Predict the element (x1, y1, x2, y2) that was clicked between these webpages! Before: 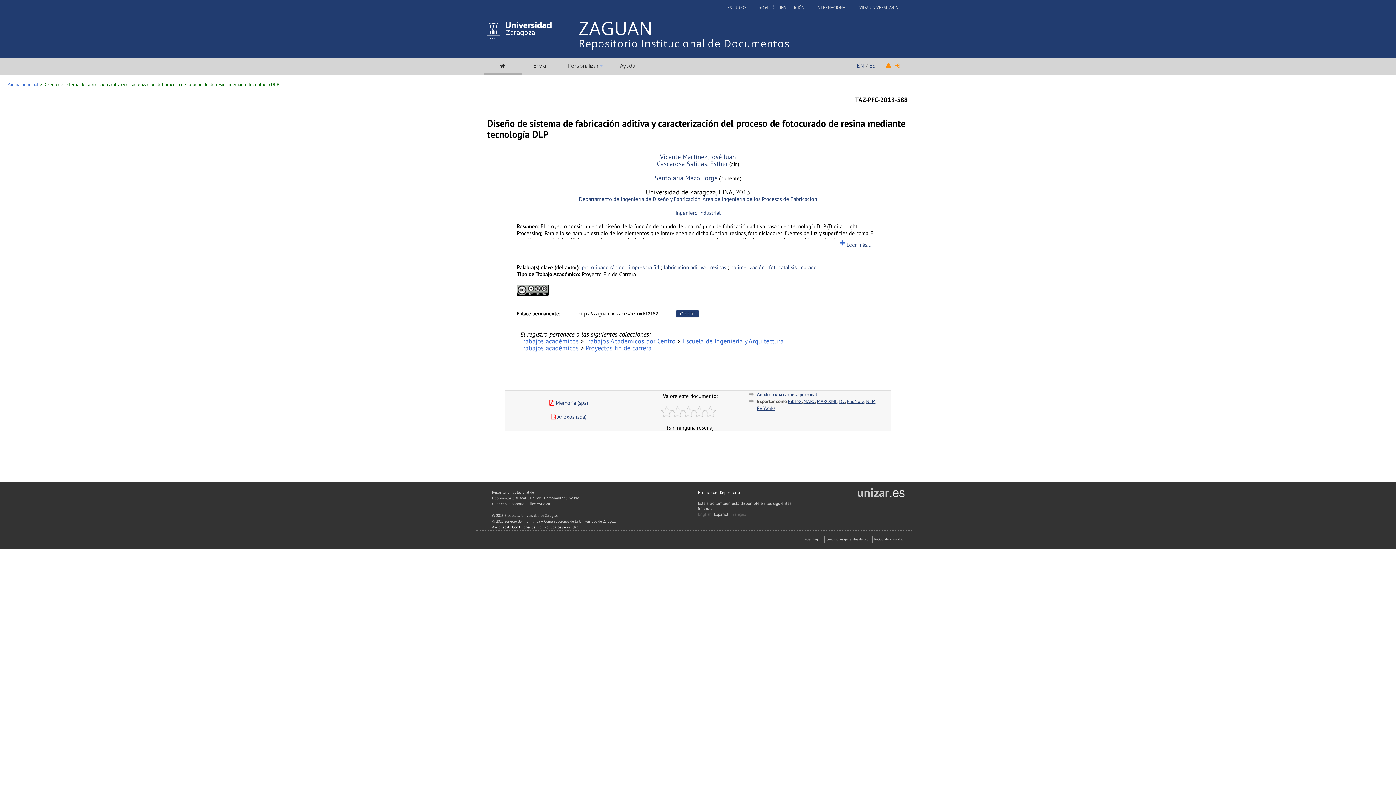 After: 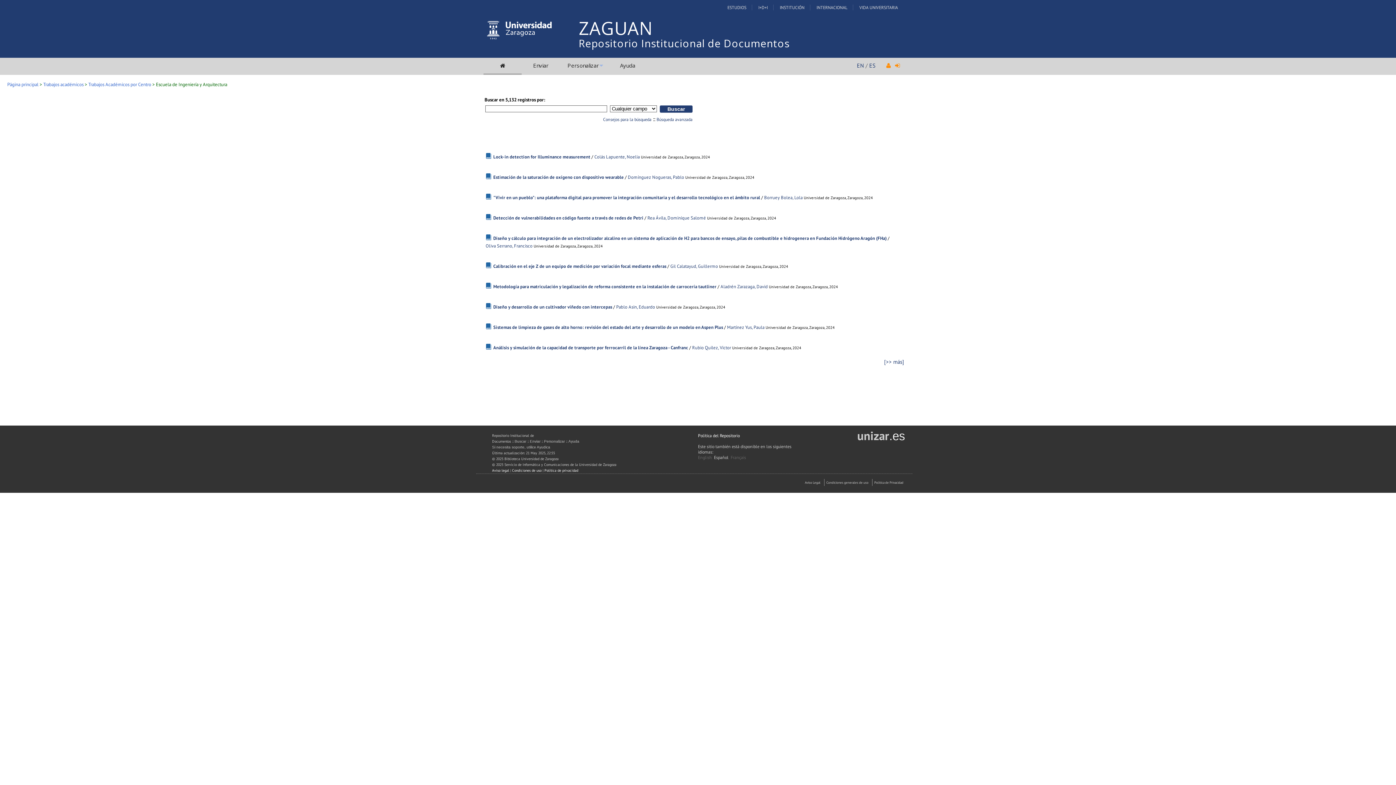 Action: label: Escuela de Ingeniería y Arquitectura bbox: (682, 337, 783, 345)